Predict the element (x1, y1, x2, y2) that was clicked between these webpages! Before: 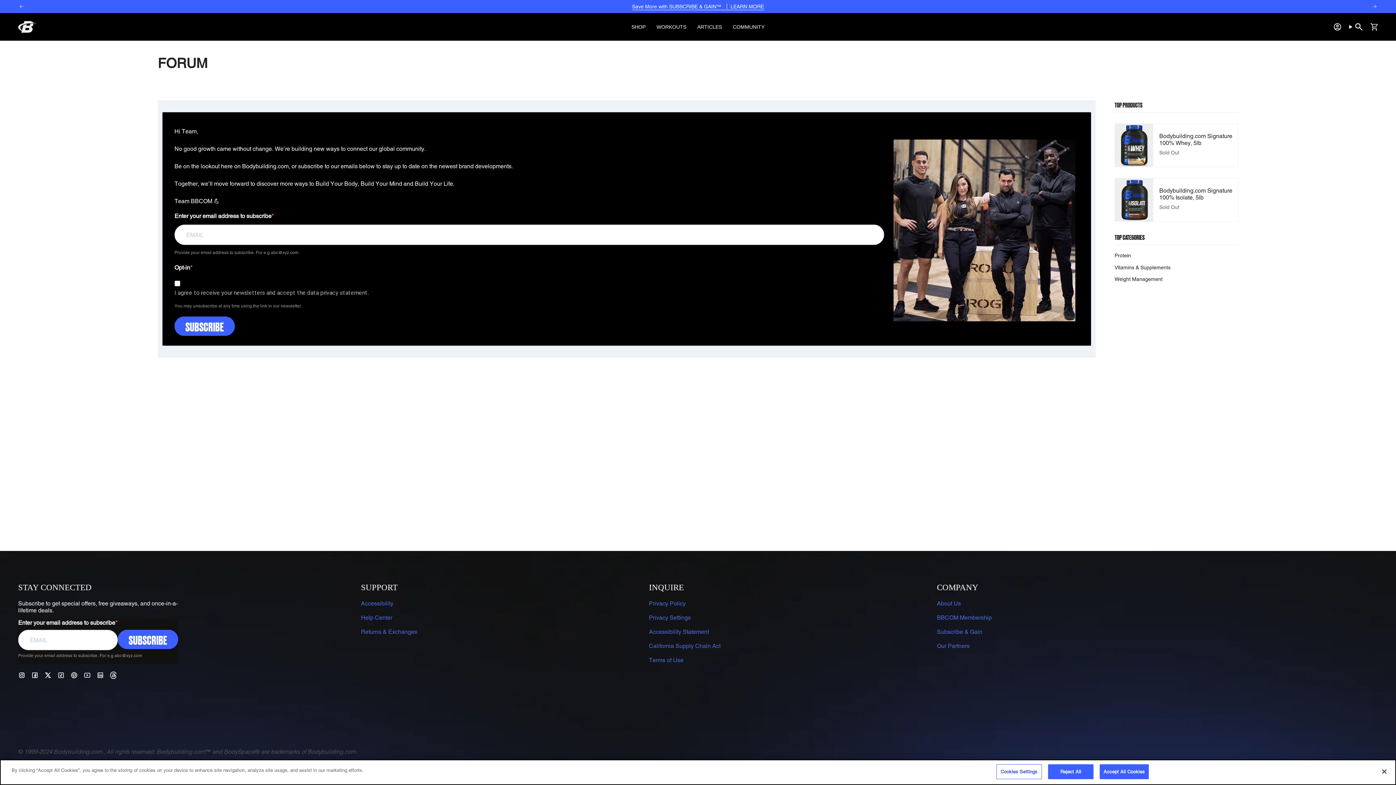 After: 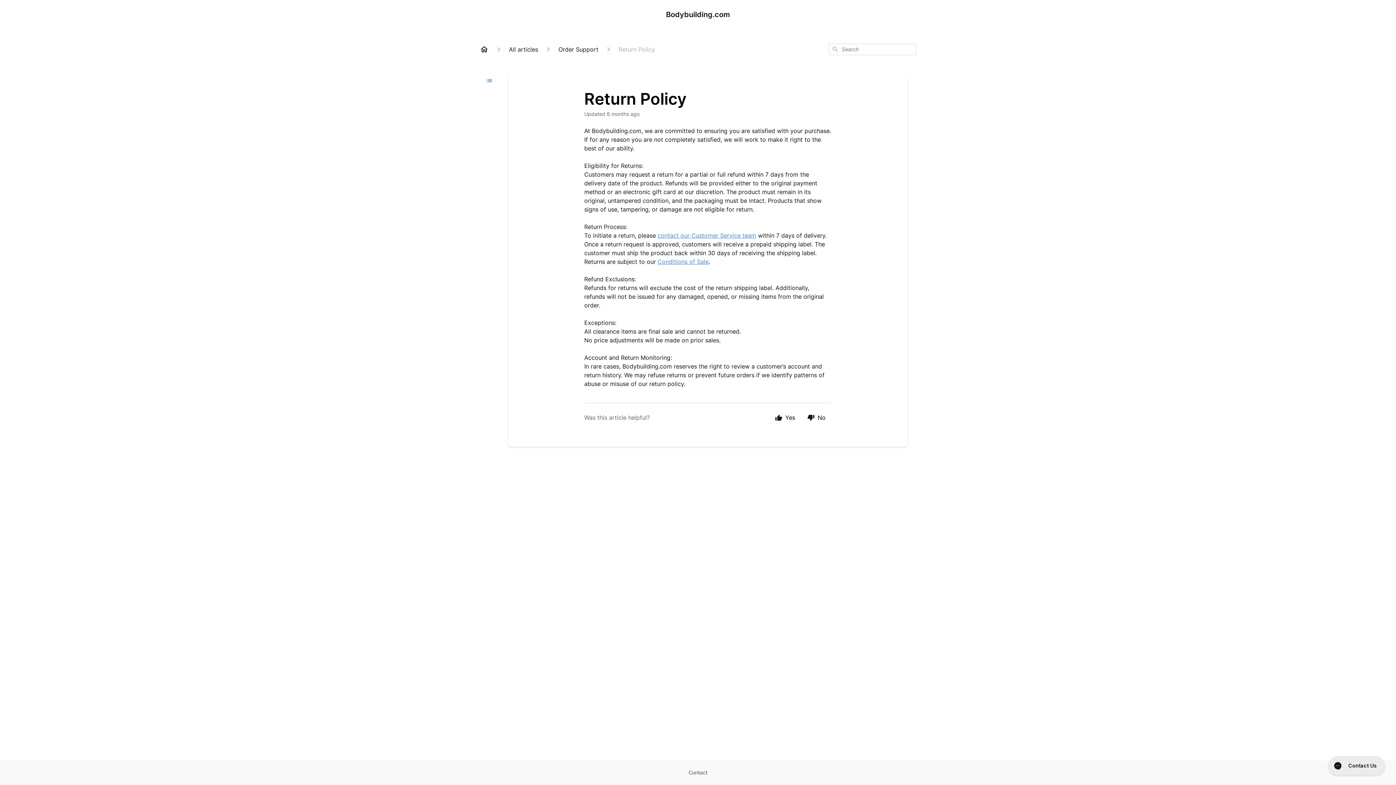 Action: bbox: (361, 628, 417, 635) label: Returns & Exchanges